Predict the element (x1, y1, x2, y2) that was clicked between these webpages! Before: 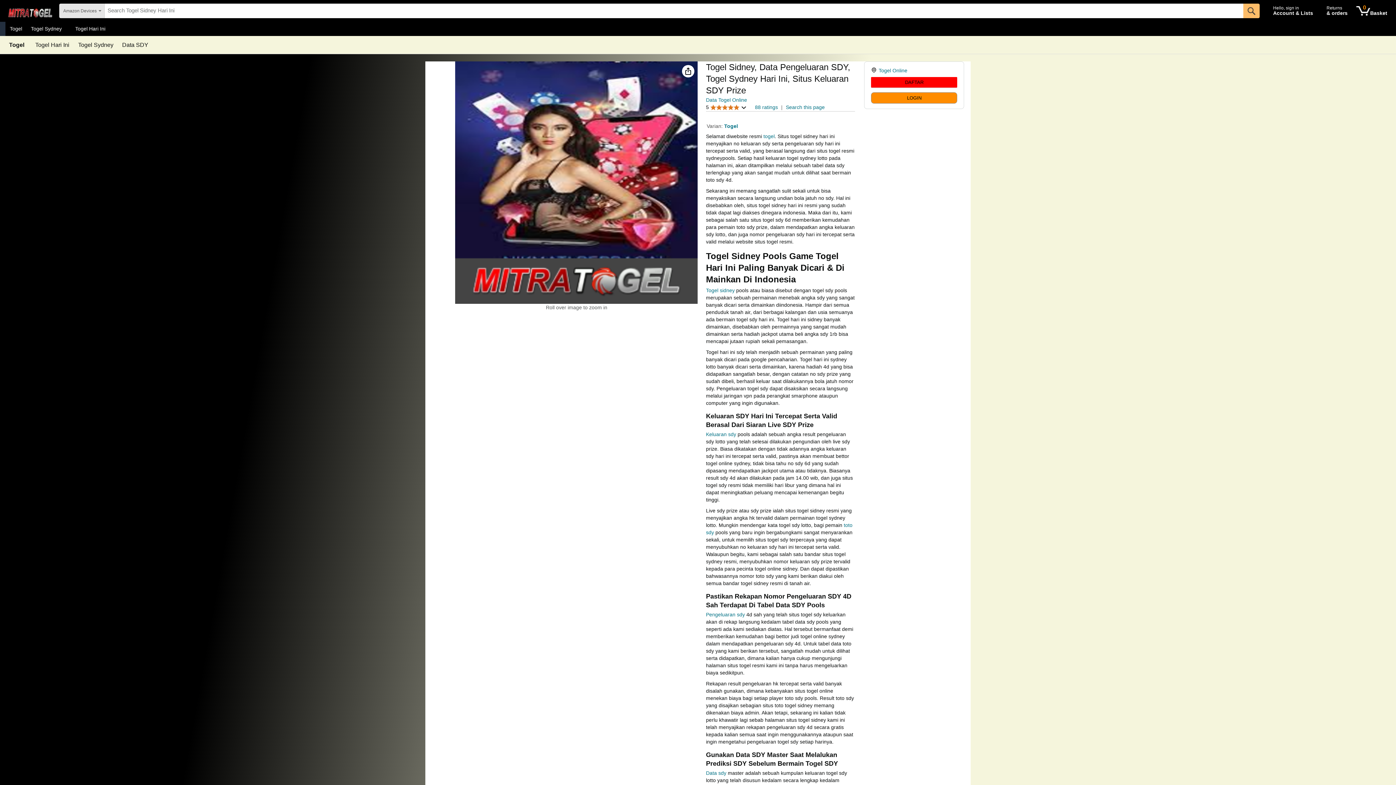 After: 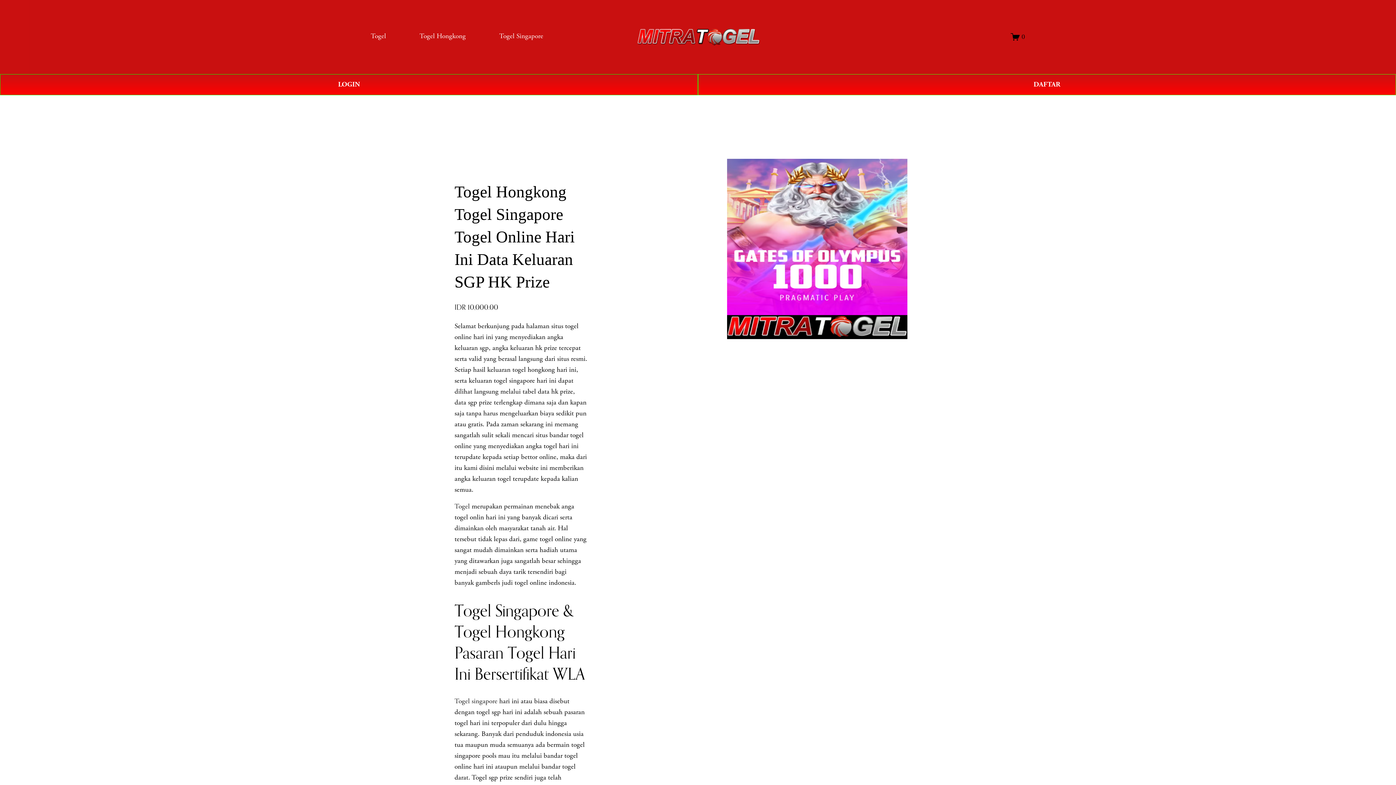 Action: bbox: (763, 133, 774, 139) label: togel